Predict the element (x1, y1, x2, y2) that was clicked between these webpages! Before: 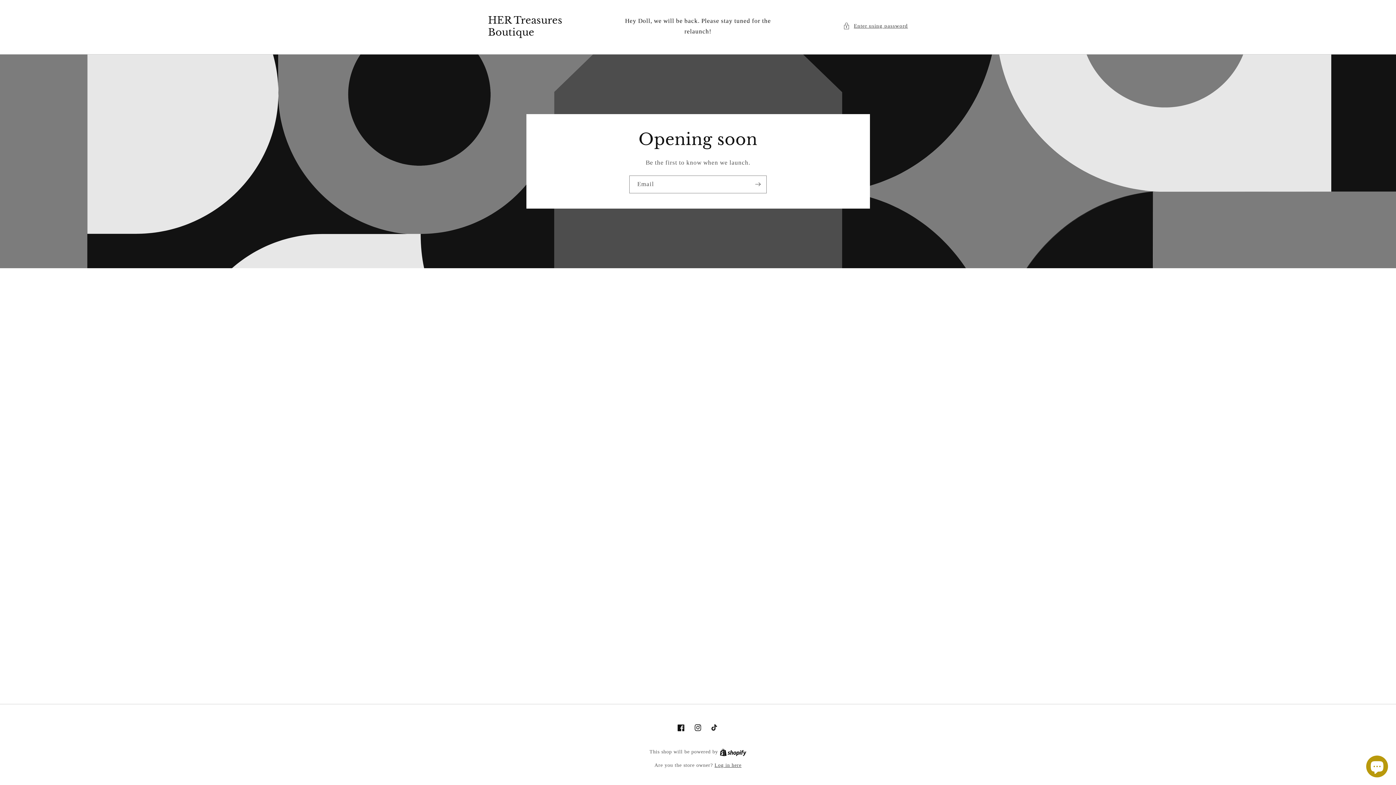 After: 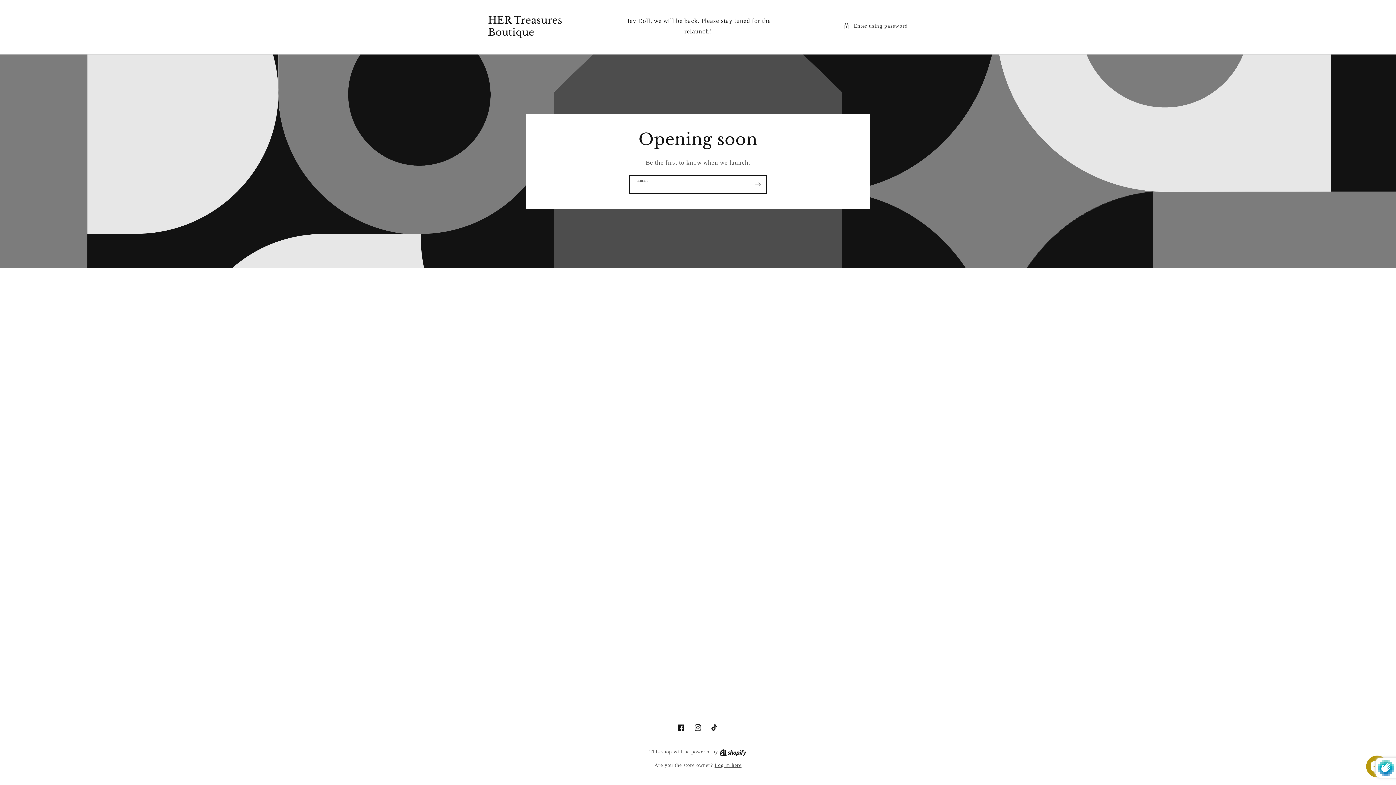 Action: label: Subscribe bbox: (749, 175, 766, 193)